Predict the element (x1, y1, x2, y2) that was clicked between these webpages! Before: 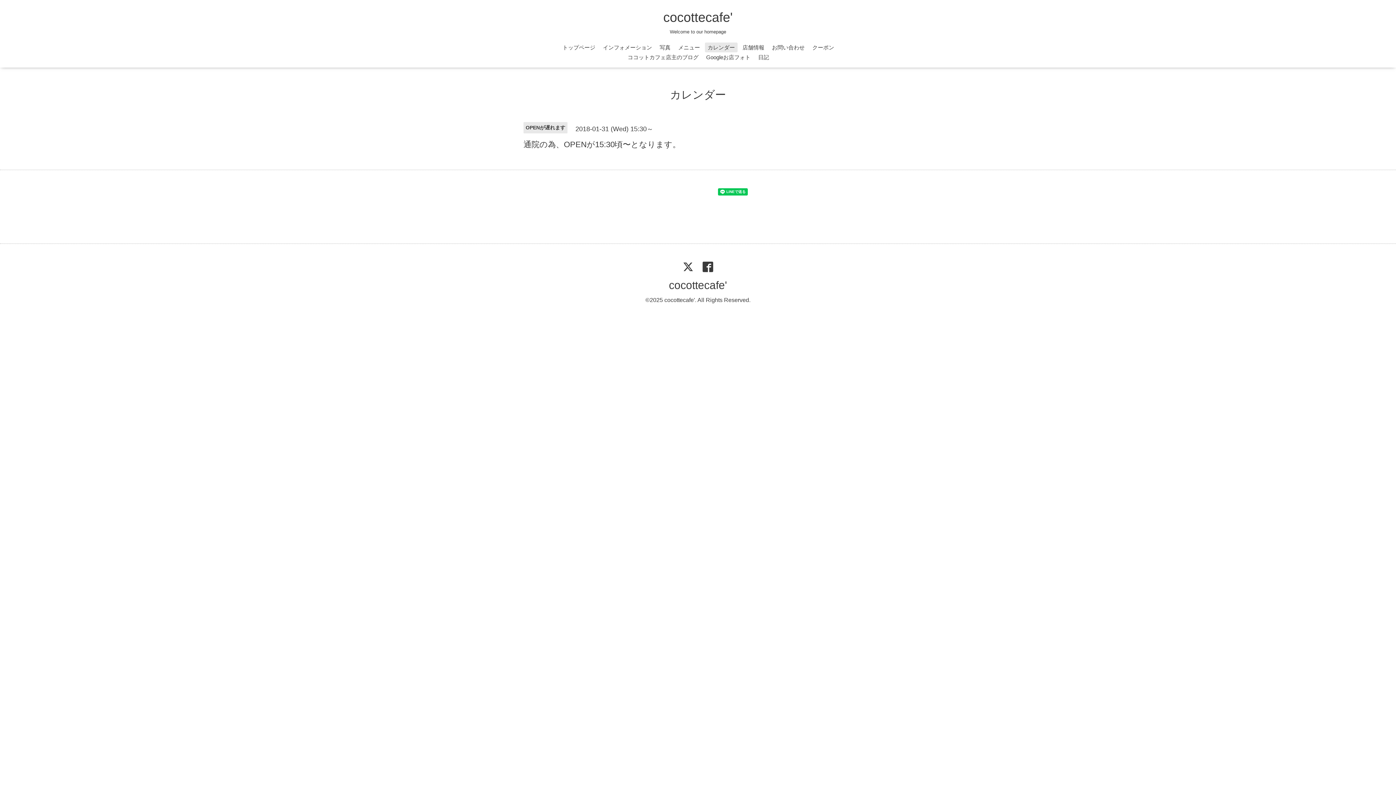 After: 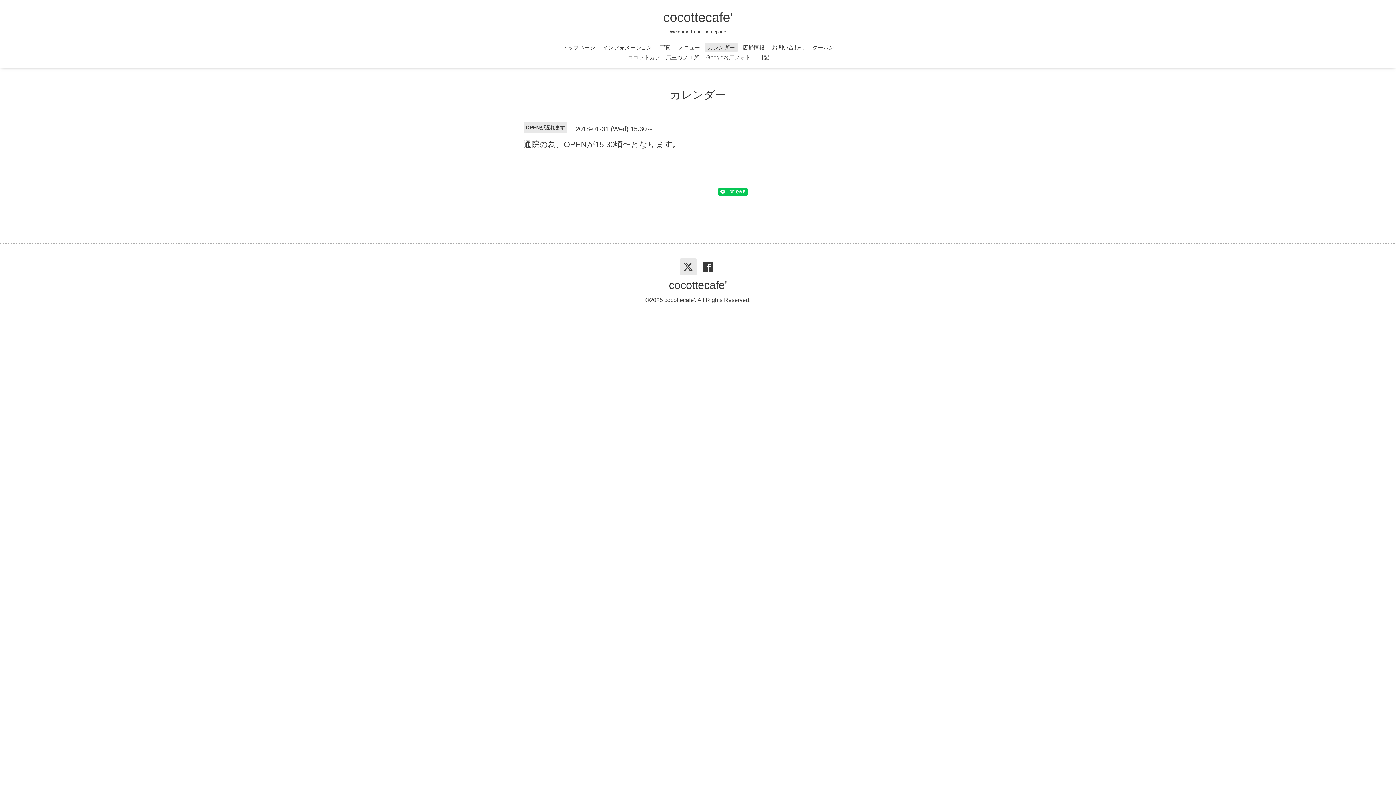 Action: bbox: (679, 258, 696, 275)